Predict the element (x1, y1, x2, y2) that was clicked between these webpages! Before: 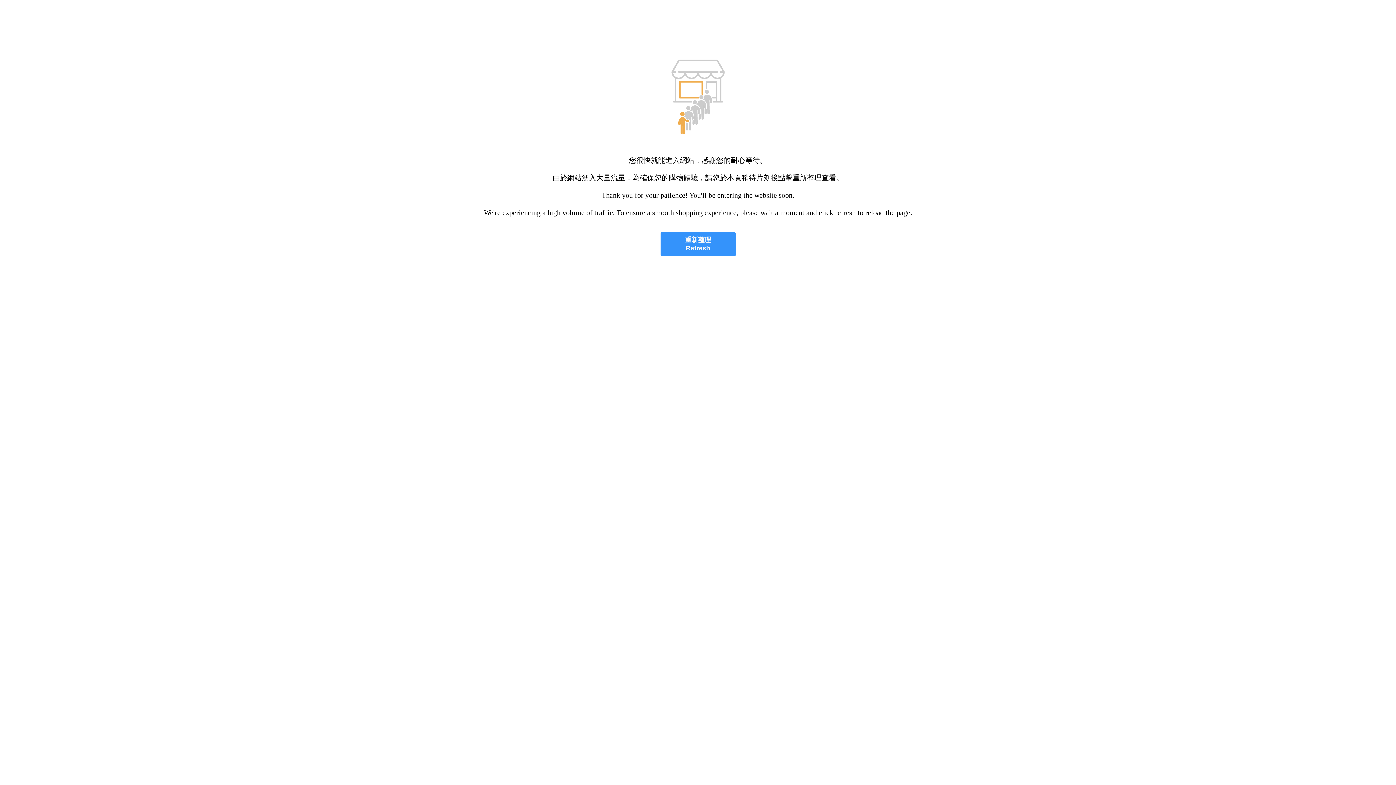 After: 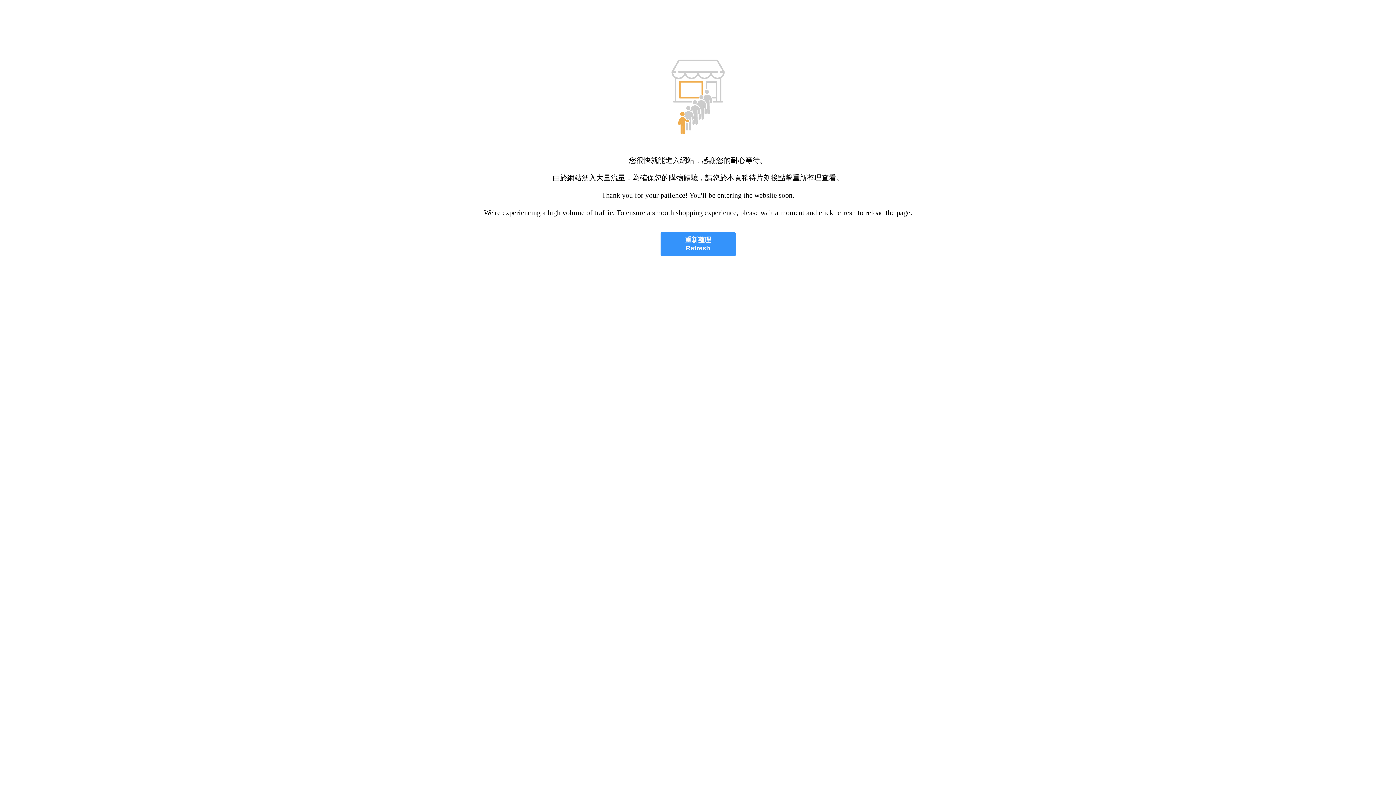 Action: label: 重新整理
Refresh bbox: (660, 232, 735, 256)